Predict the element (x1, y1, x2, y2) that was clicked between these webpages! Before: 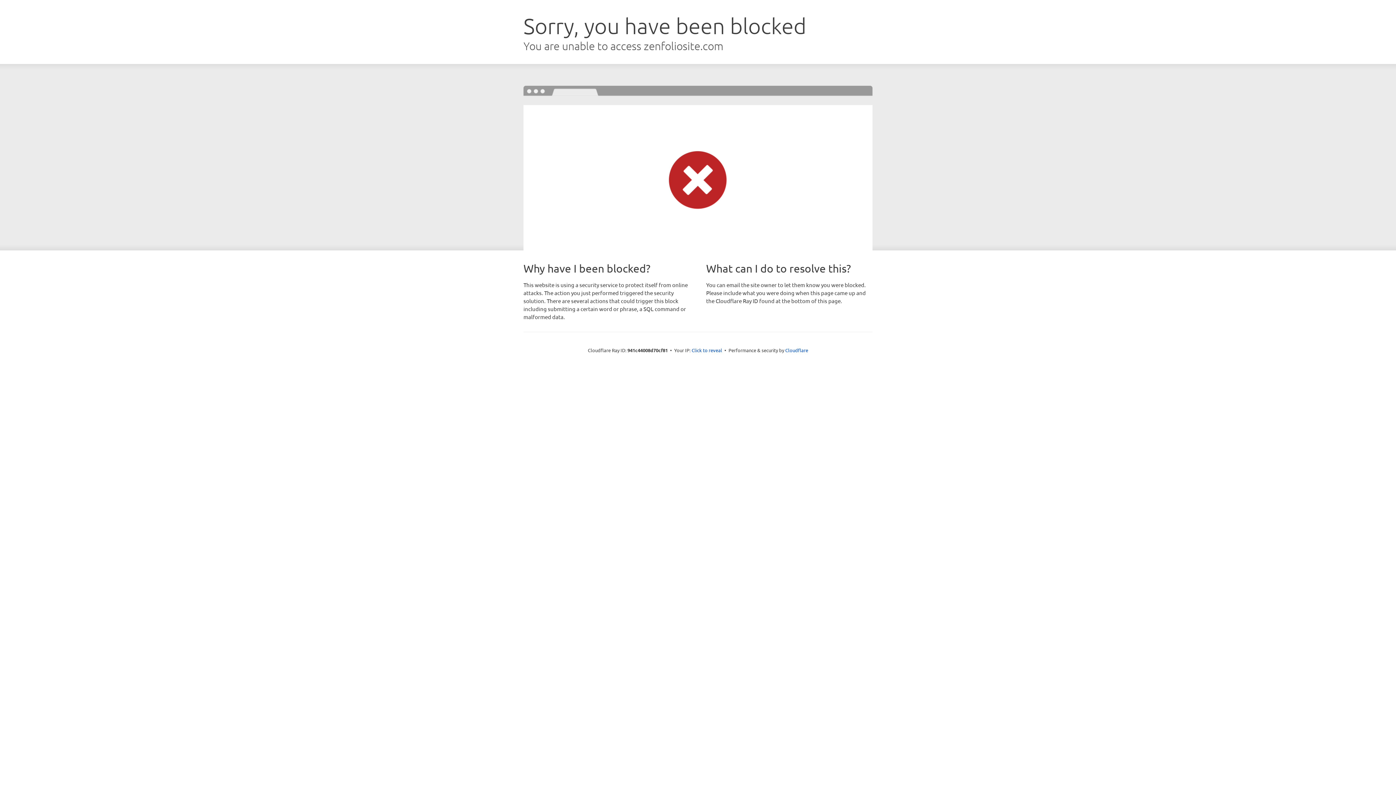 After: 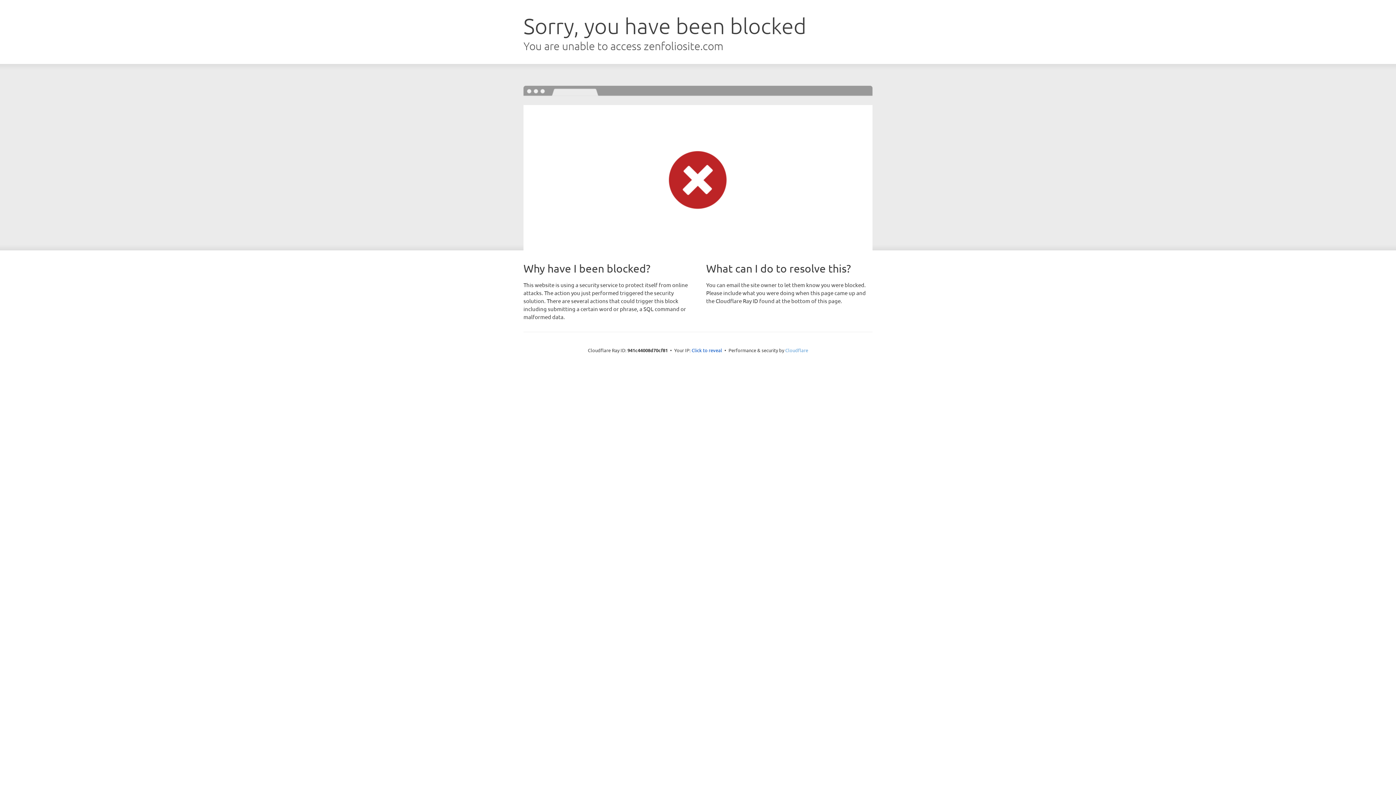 Action: label: Cloudflare bbox: (785, 347, 808, 353)